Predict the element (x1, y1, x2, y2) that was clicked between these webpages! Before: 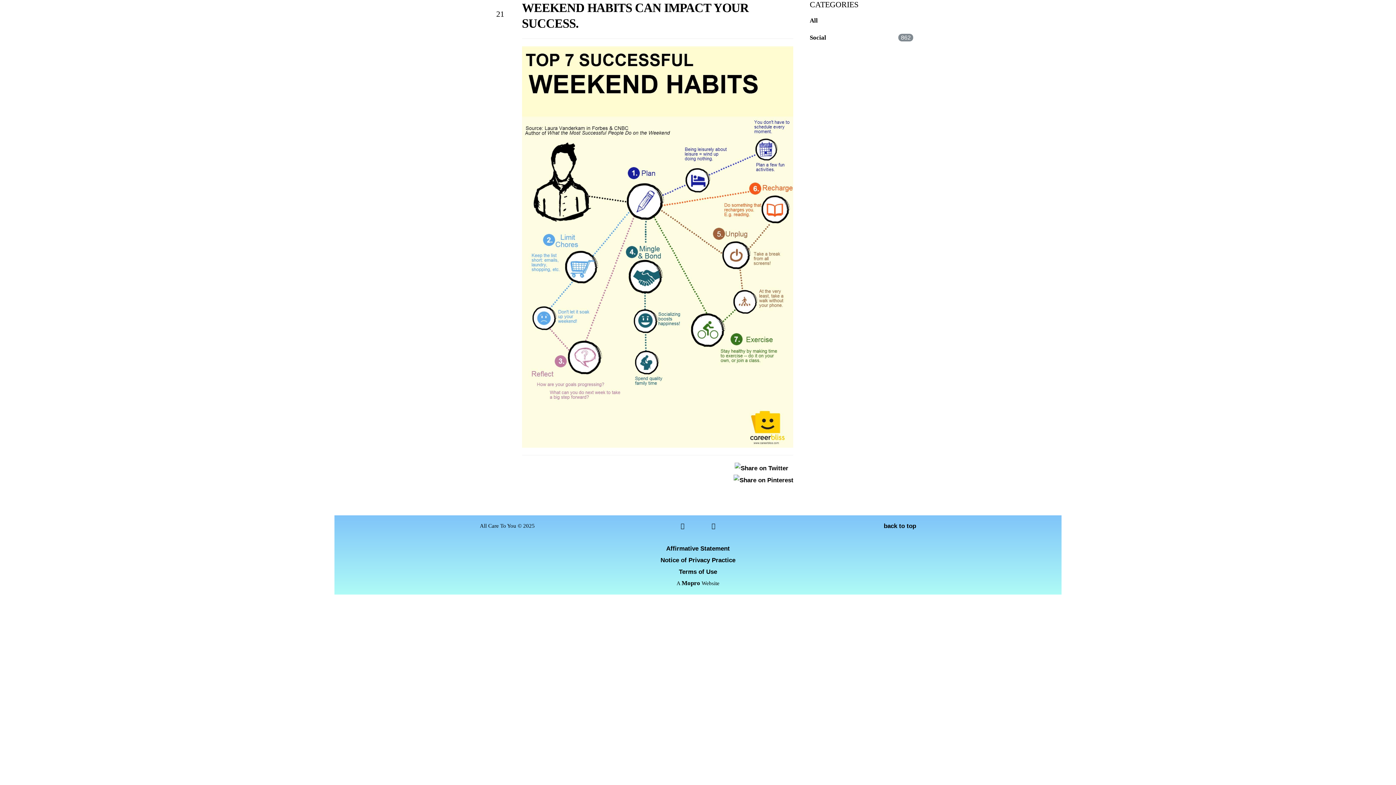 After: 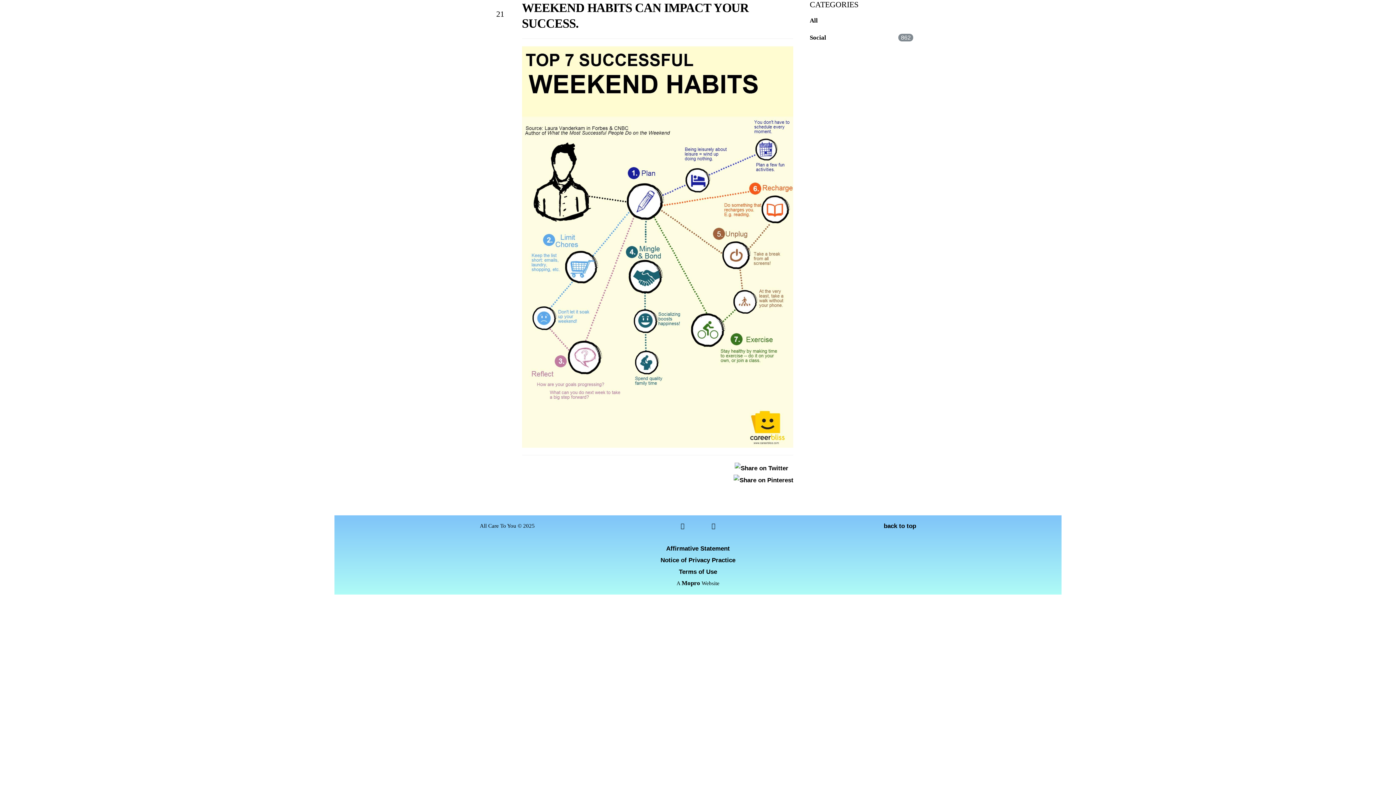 Action: bbox: (884, 522, 916, 529) label: back to top